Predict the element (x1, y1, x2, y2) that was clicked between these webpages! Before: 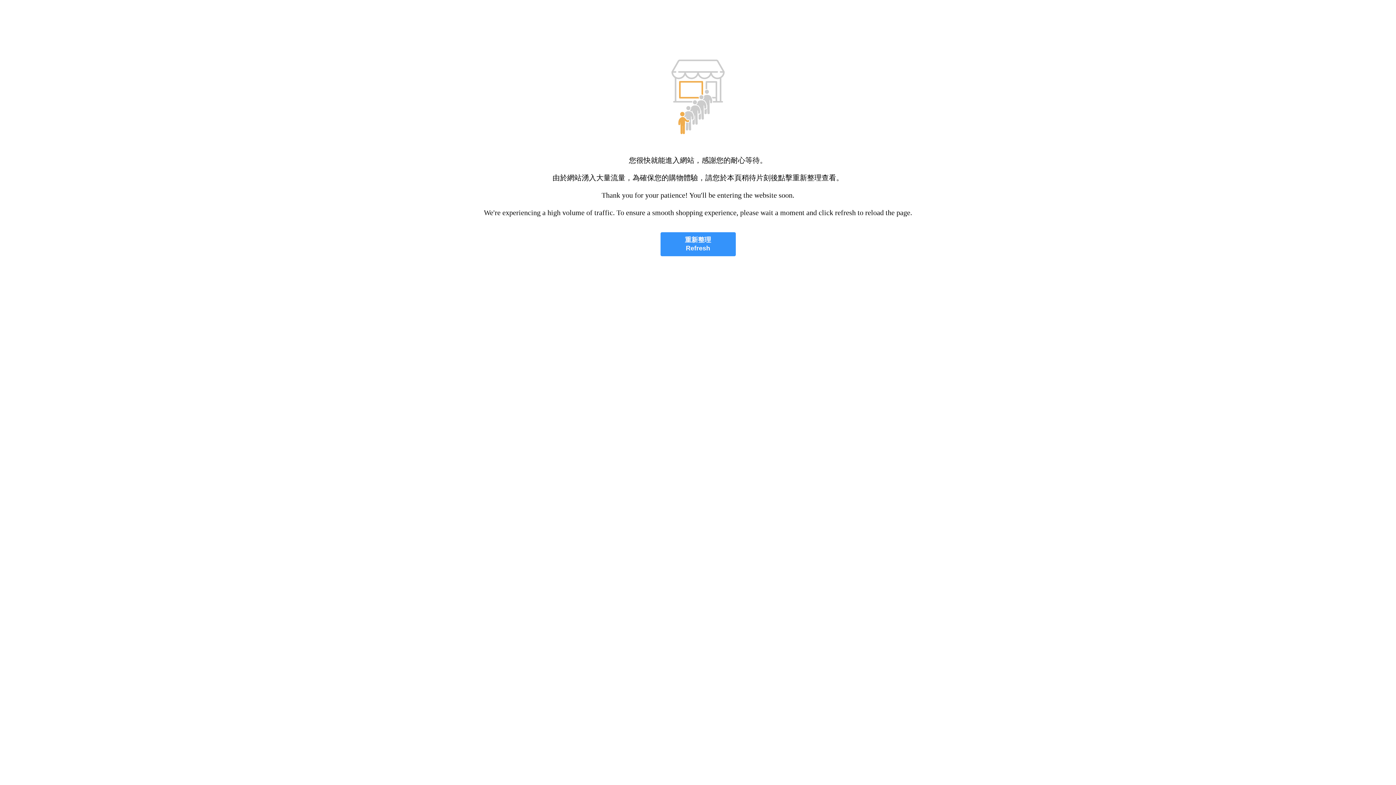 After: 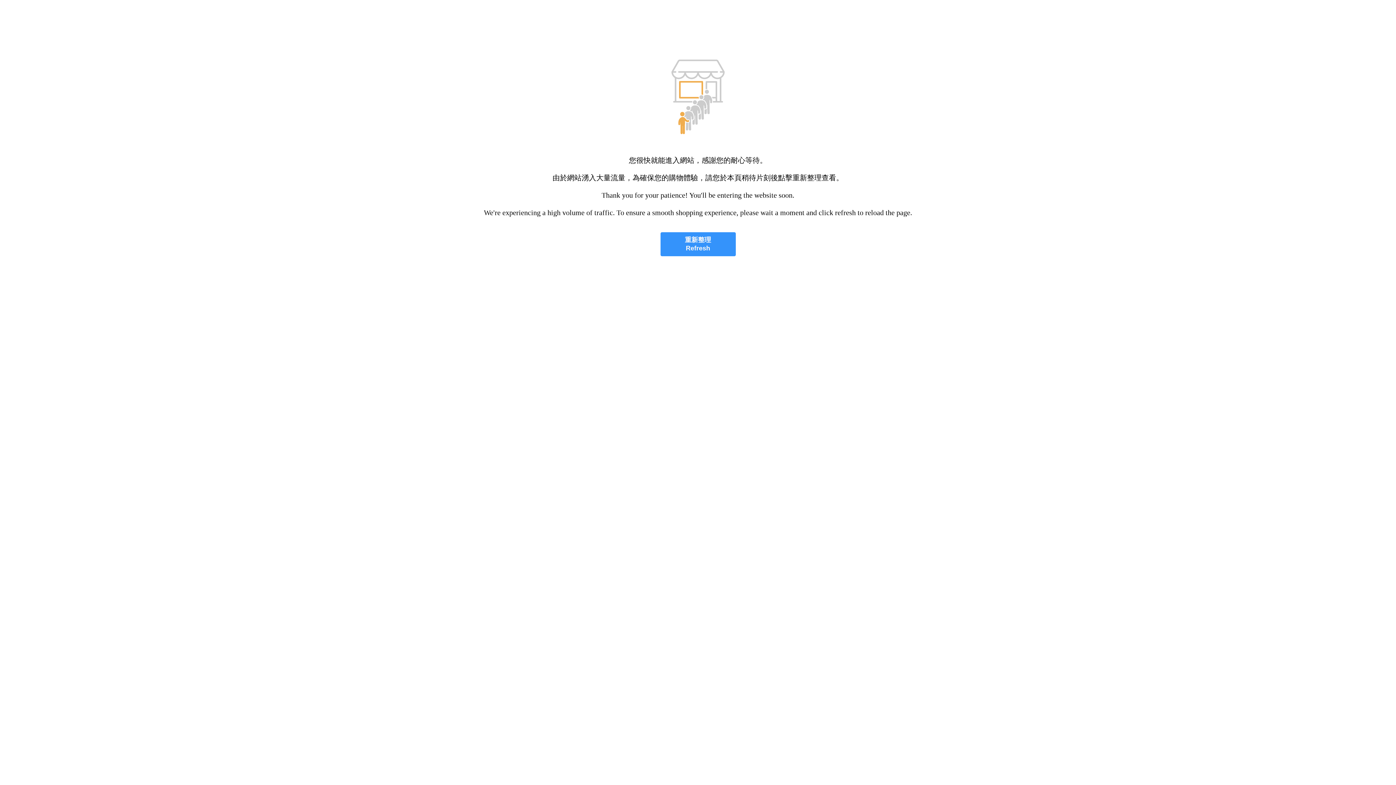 Action: bbox: (660, 232, 735, 256) label: 重新整理
Refresh